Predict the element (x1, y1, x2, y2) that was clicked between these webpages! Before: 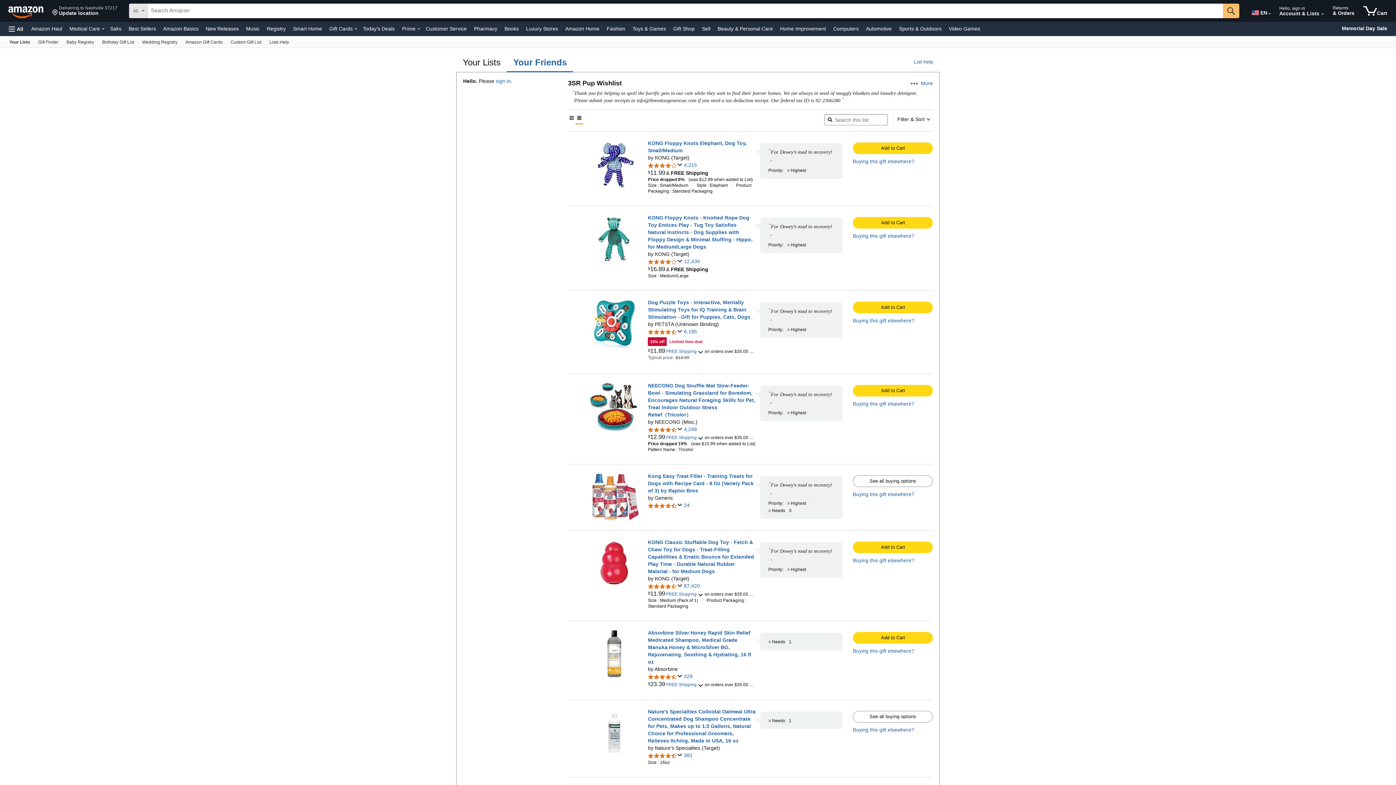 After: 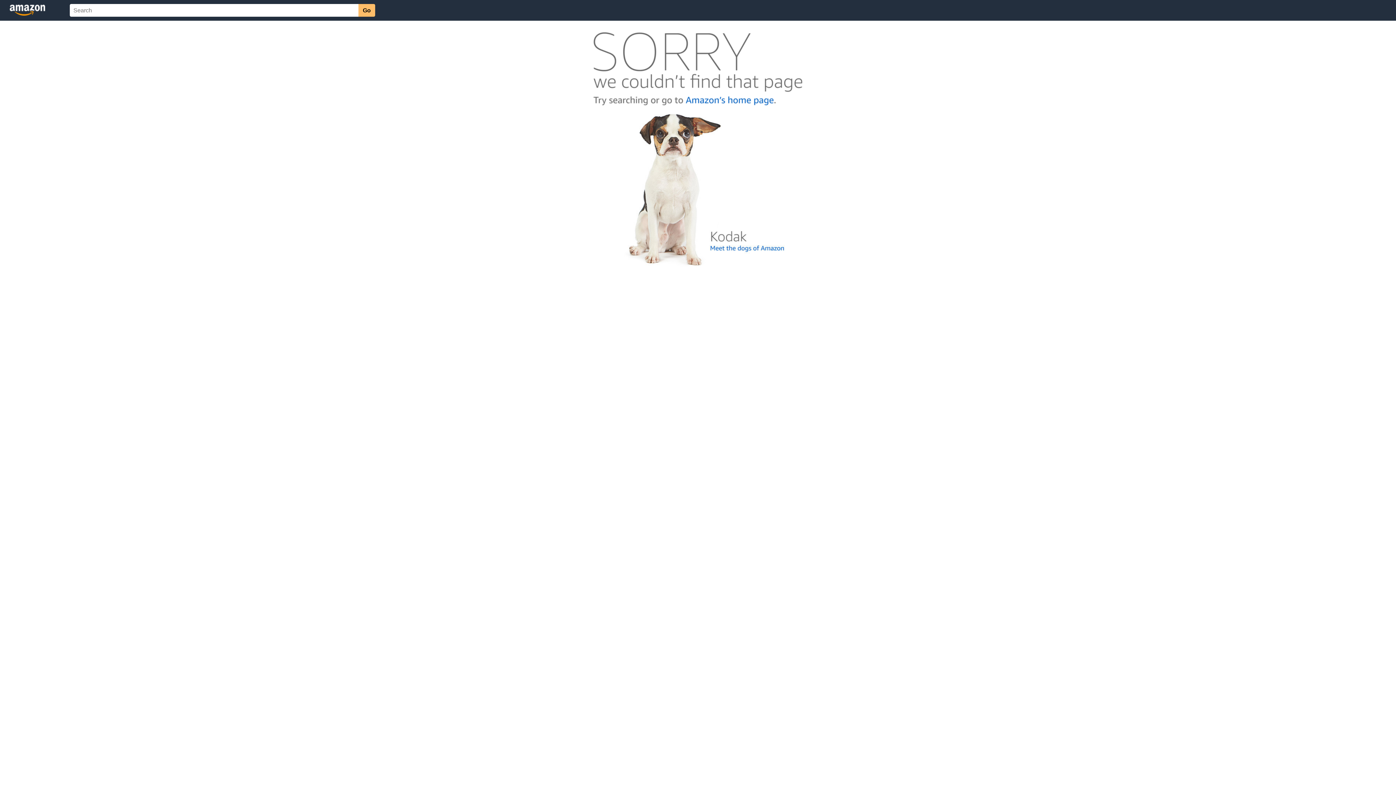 Action: bbox: (684, 328, 697, 334) label: 6,185